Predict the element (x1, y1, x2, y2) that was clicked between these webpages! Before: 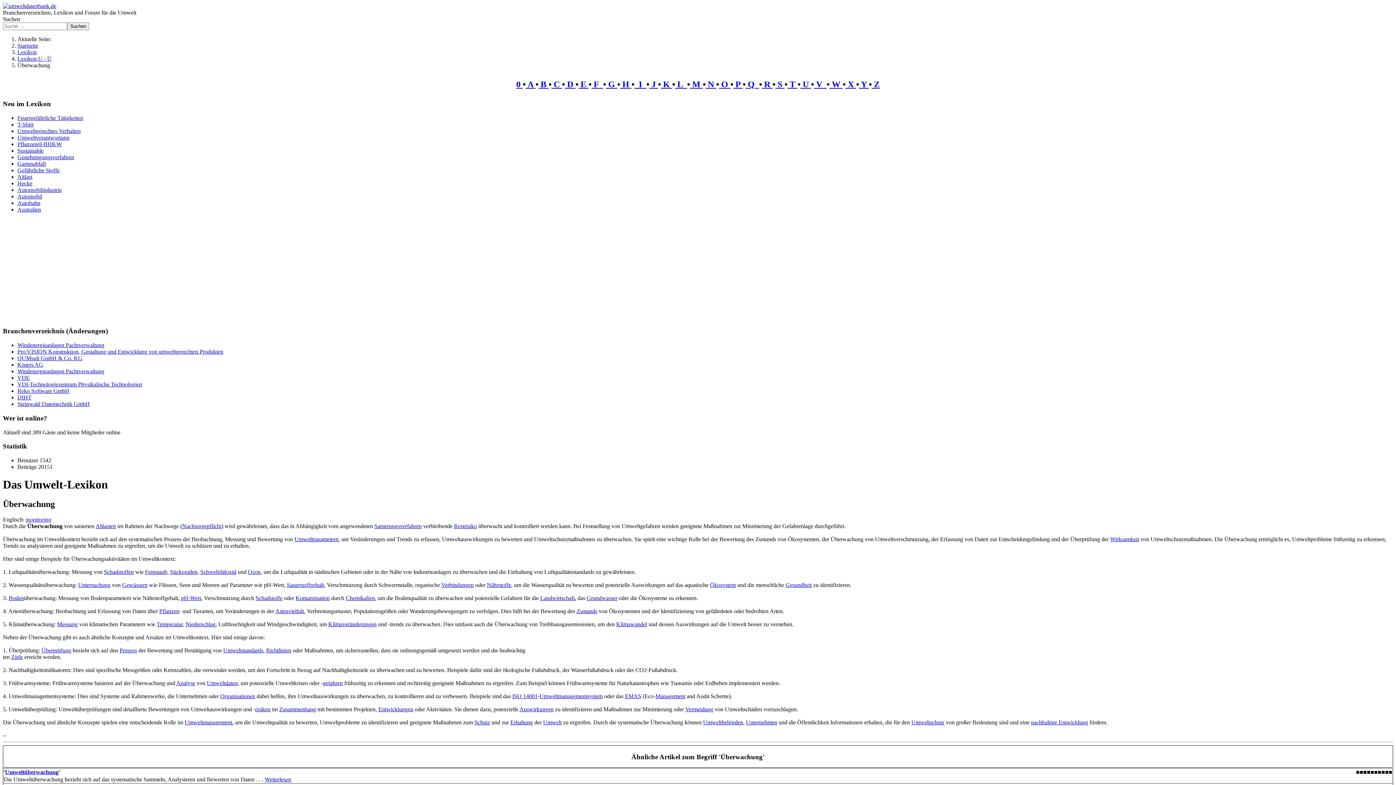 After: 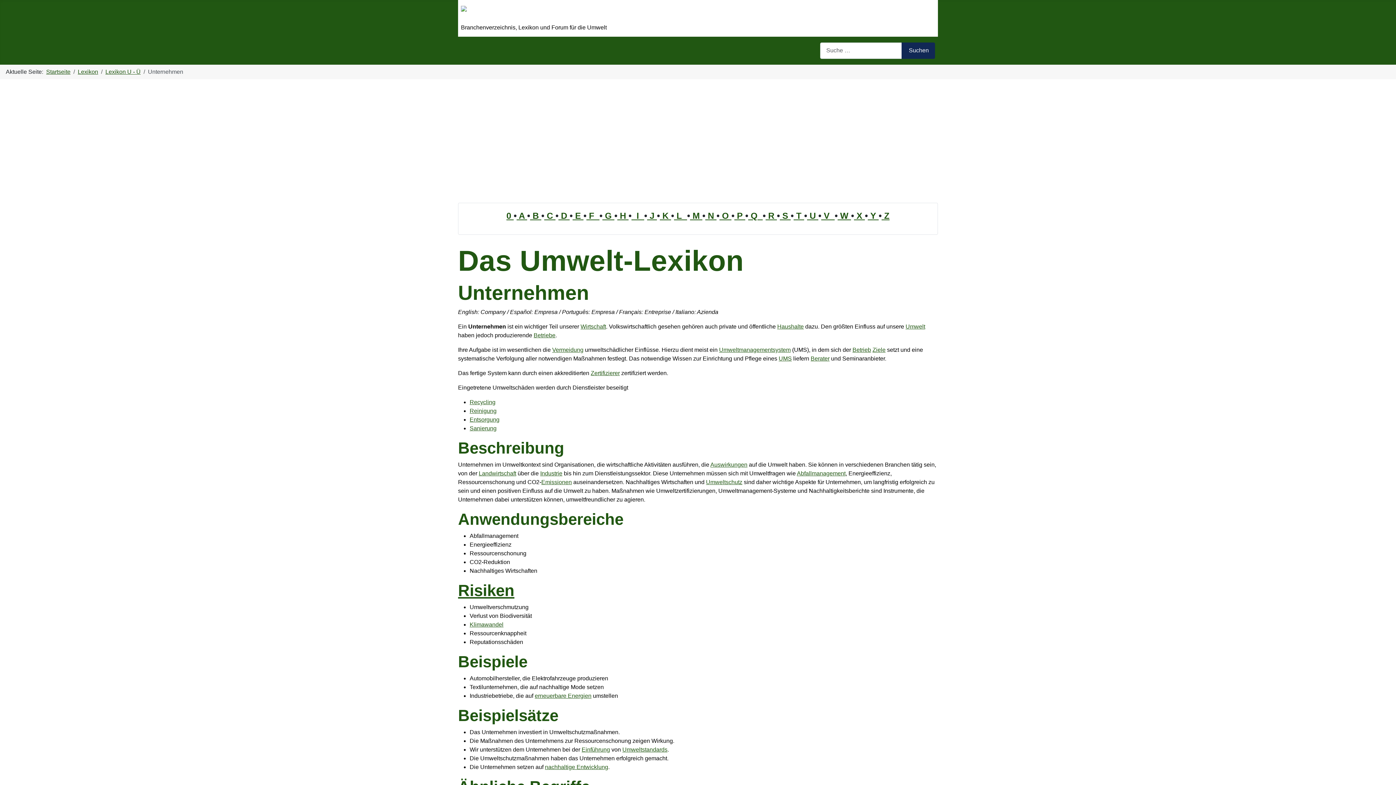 Action: bbox: (746, 719, 777, 725) label: Unternehmen